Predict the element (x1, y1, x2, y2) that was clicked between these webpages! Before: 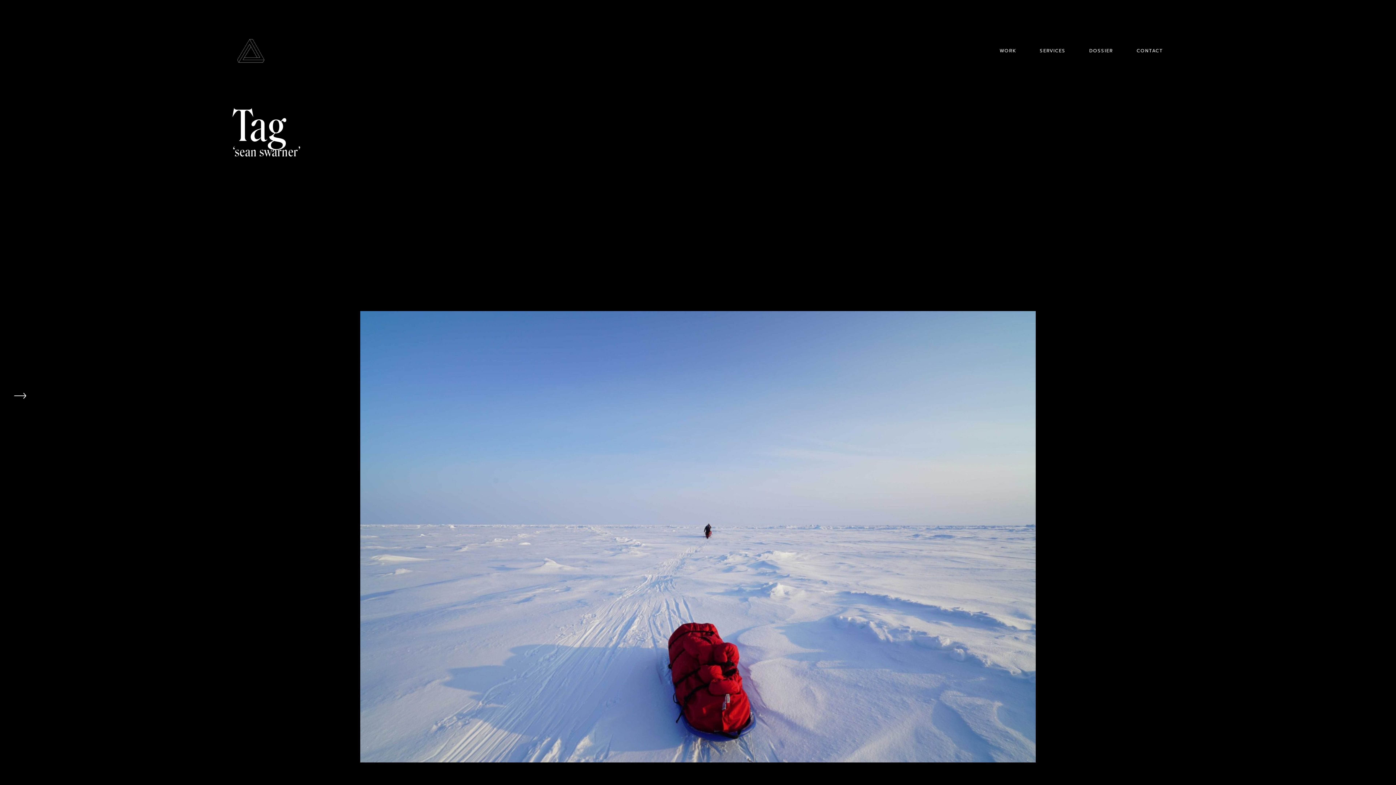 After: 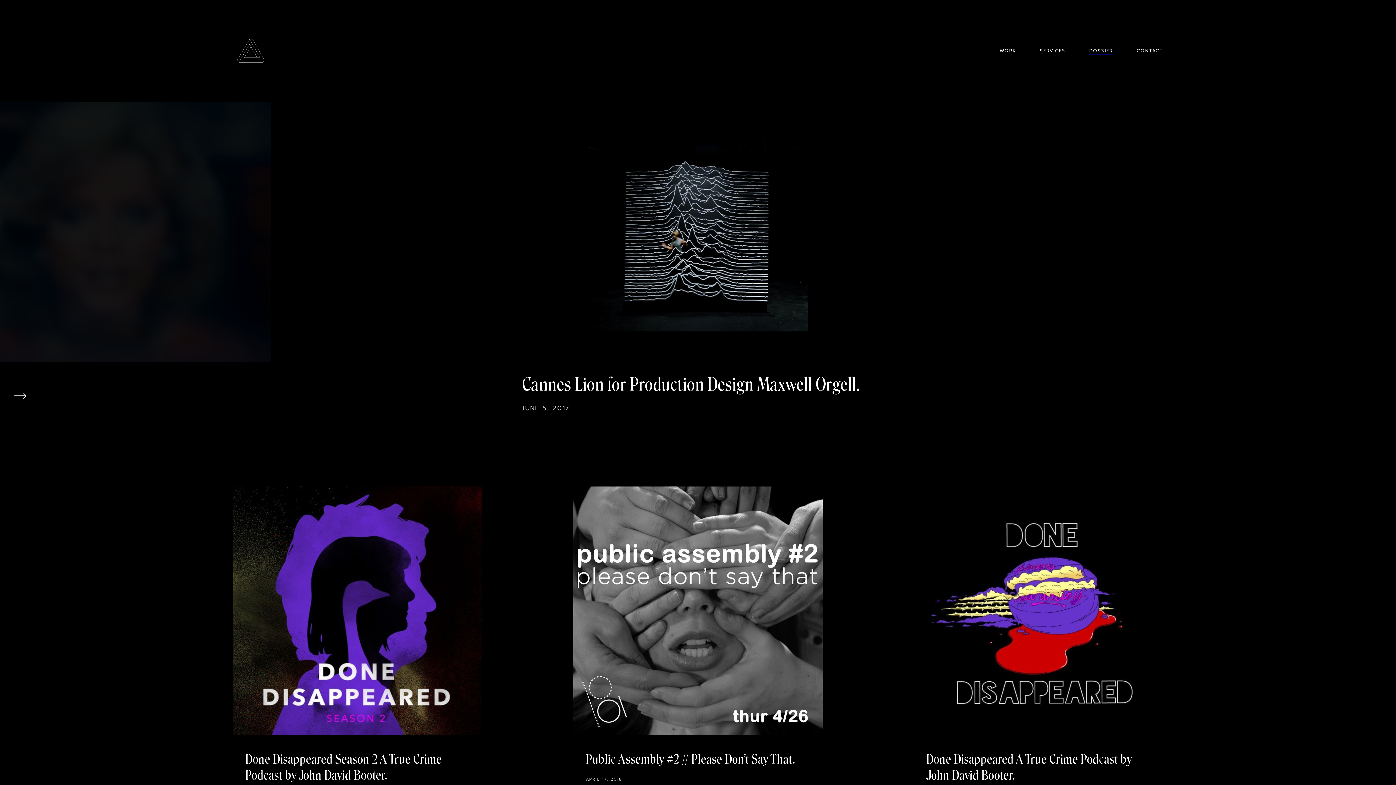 Action: label: DOSSIER bbox: (1089, 48, 1113, 53)